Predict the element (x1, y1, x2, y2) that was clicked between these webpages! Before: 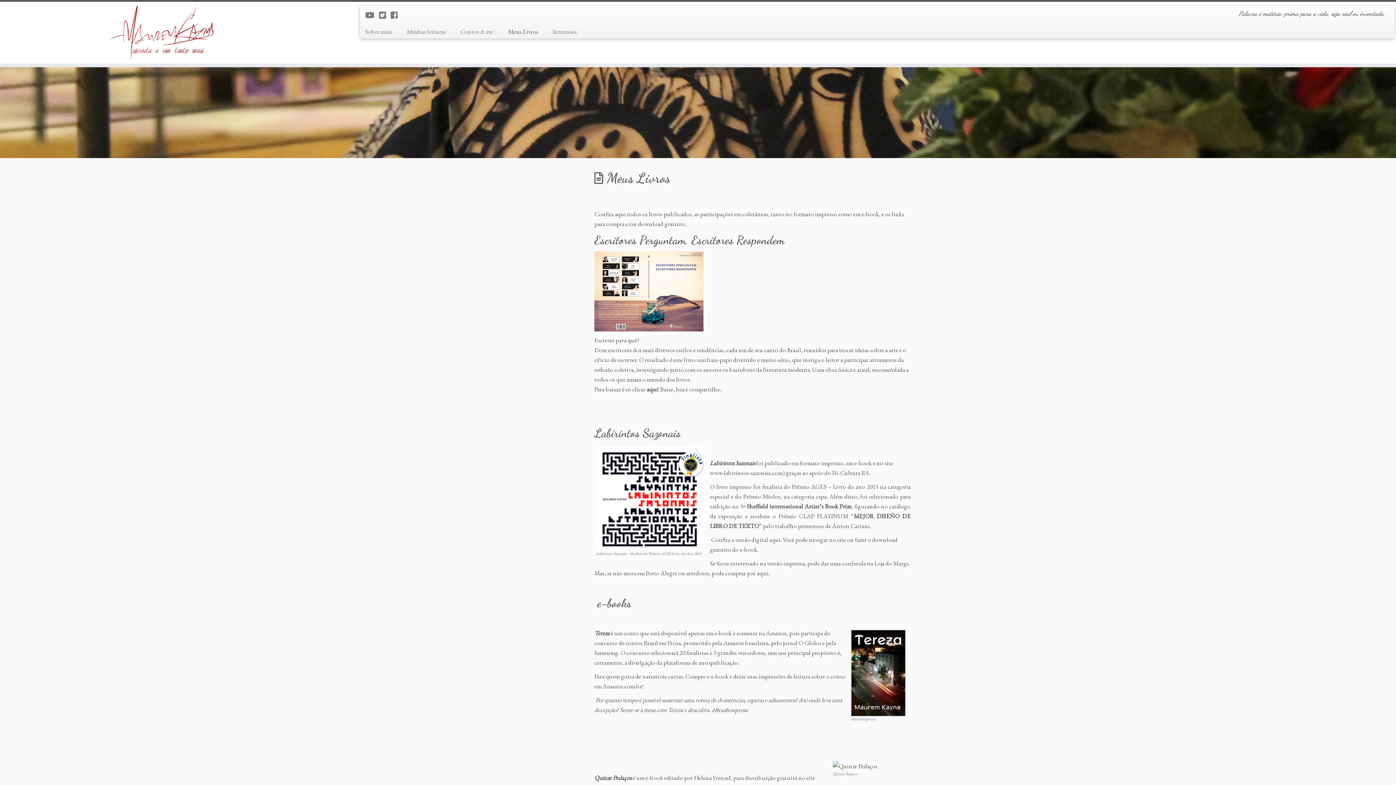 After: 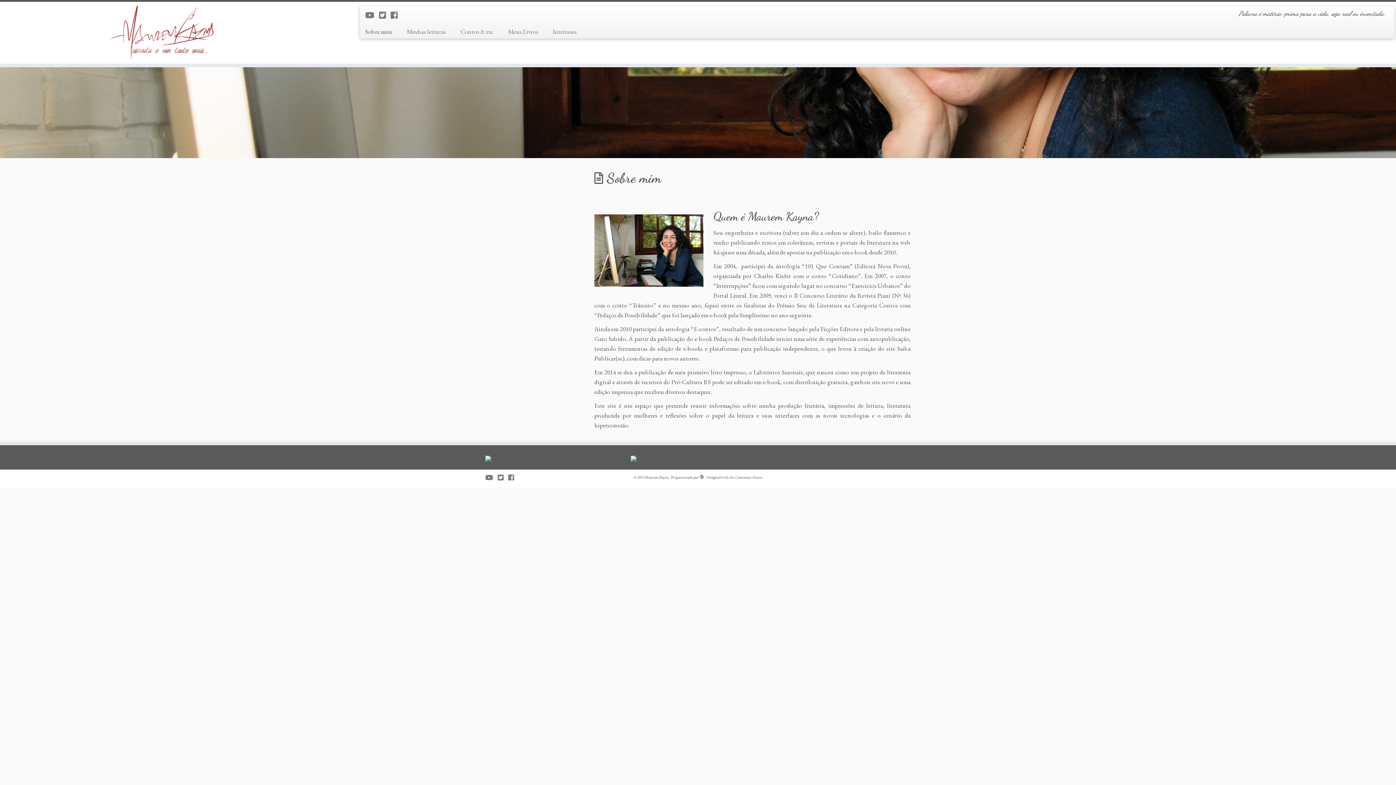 Action: label: Sobre mim bbox: (363, 25, 399, 38)